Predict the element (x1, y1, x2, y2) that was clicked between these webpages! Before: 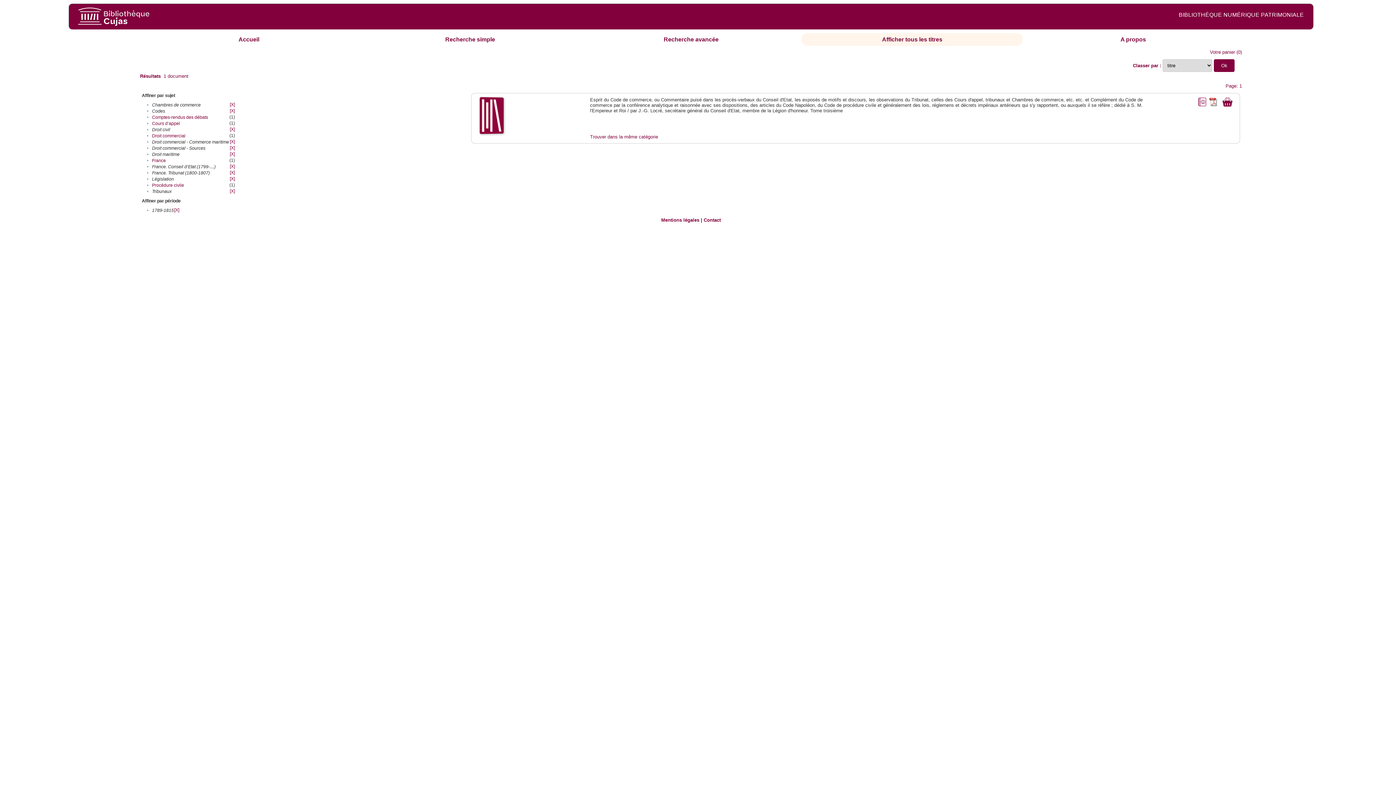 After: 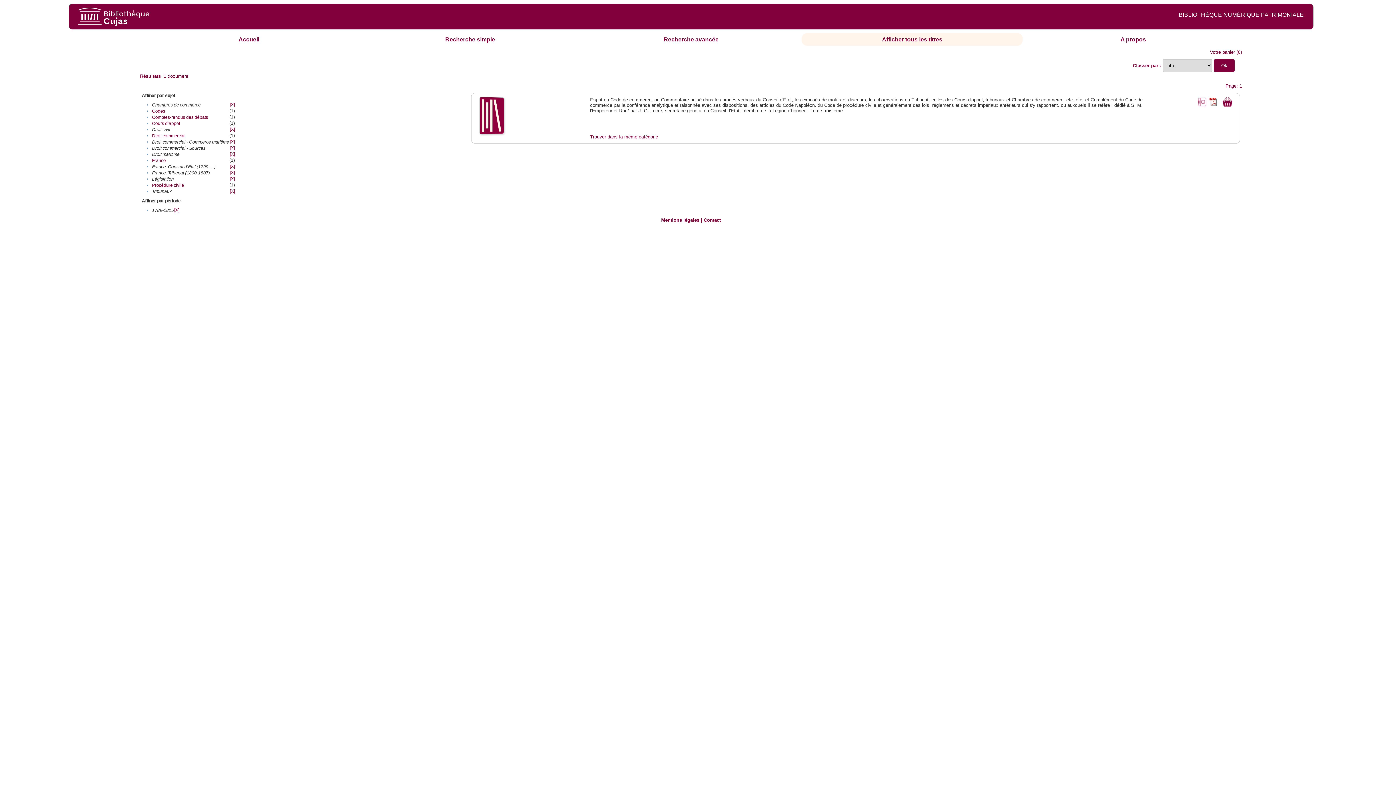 Action: bbox: (229, 108, 234, 113) label: [X]